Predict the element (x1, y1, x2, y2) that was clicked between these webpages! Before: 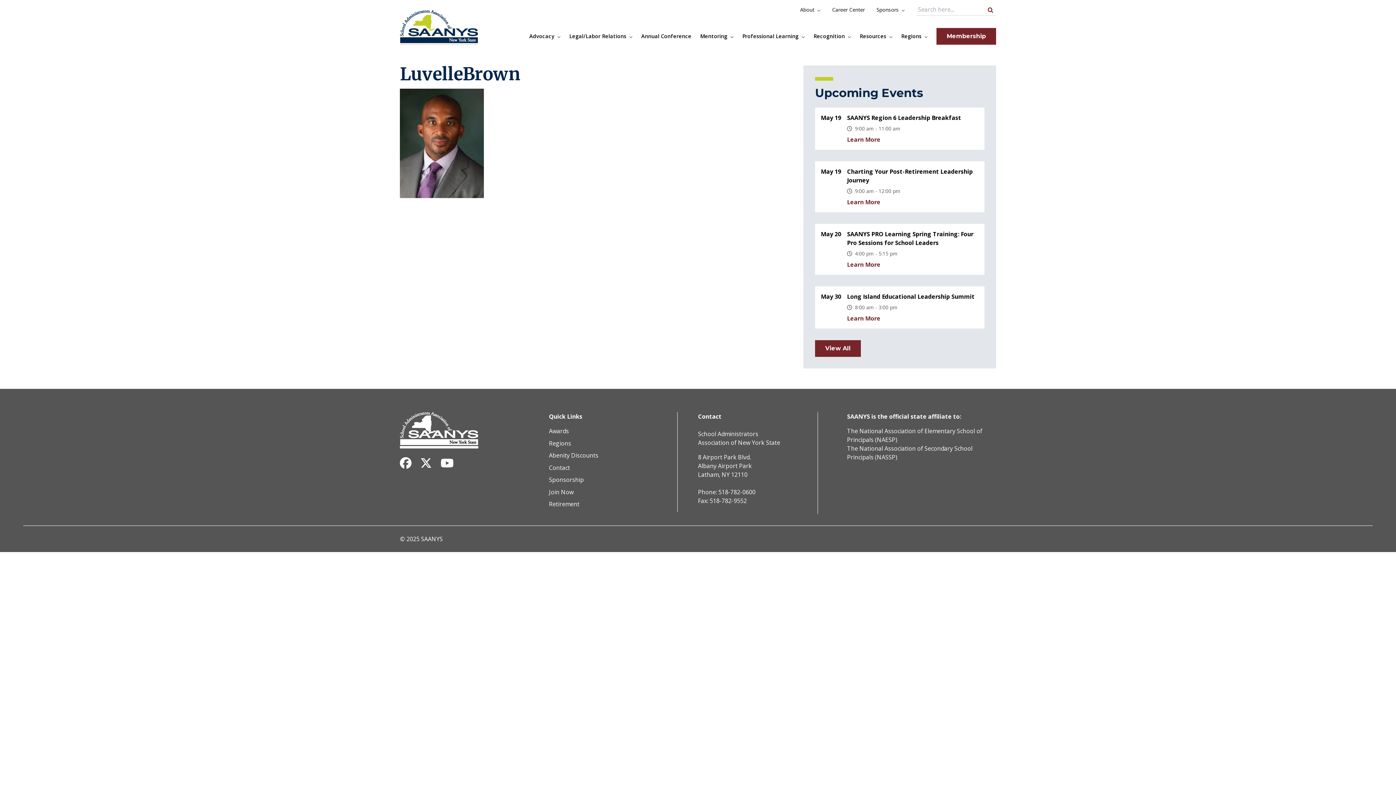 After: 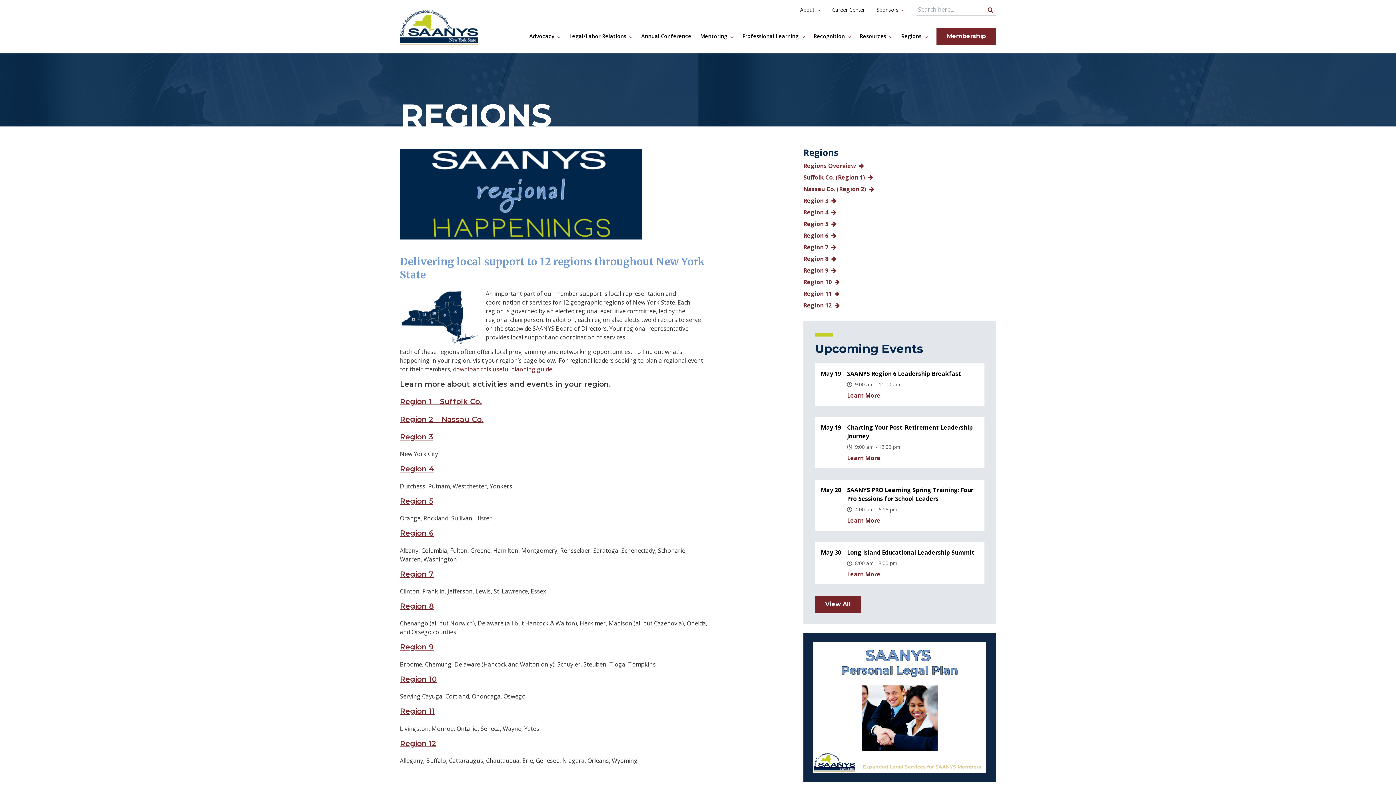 Action: bbox: (901, 32, 921, 40) label: Regions